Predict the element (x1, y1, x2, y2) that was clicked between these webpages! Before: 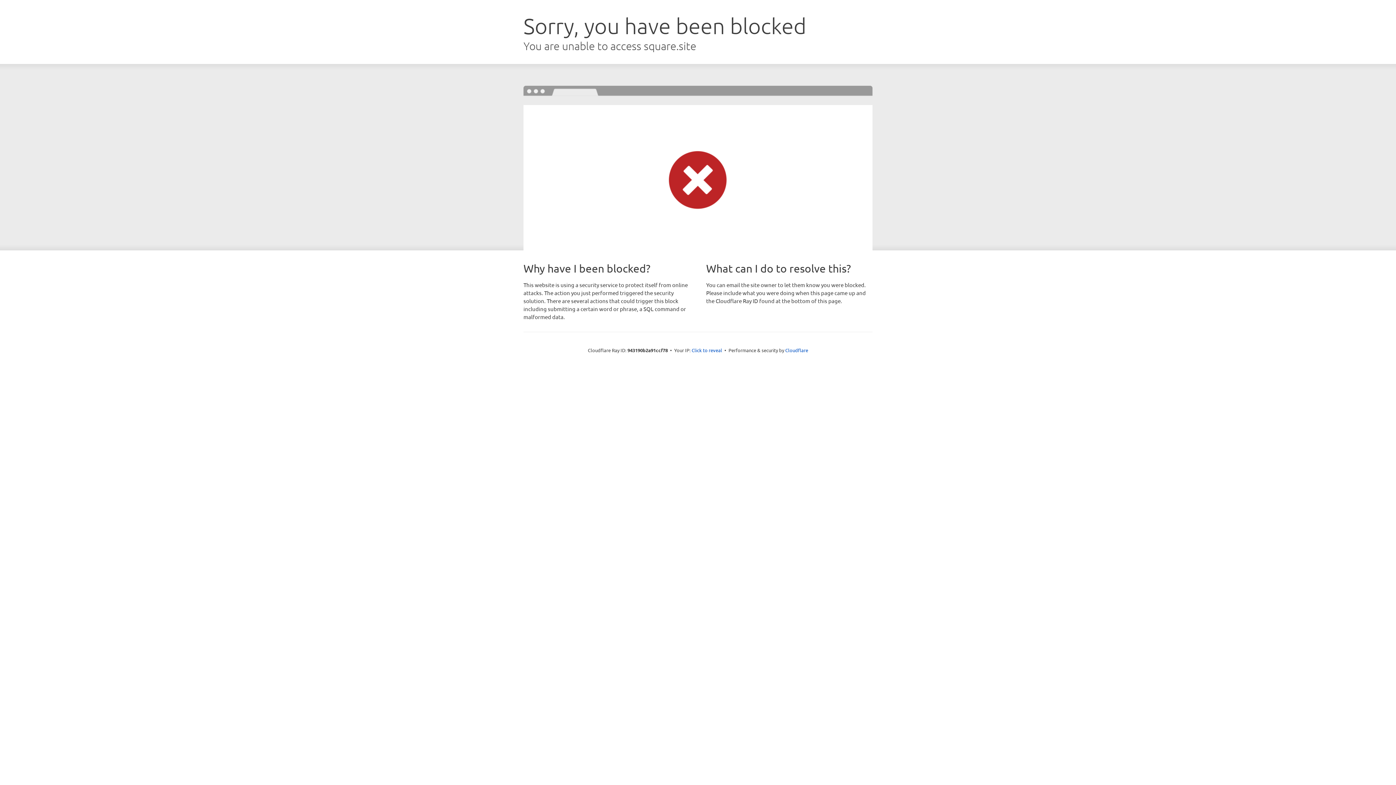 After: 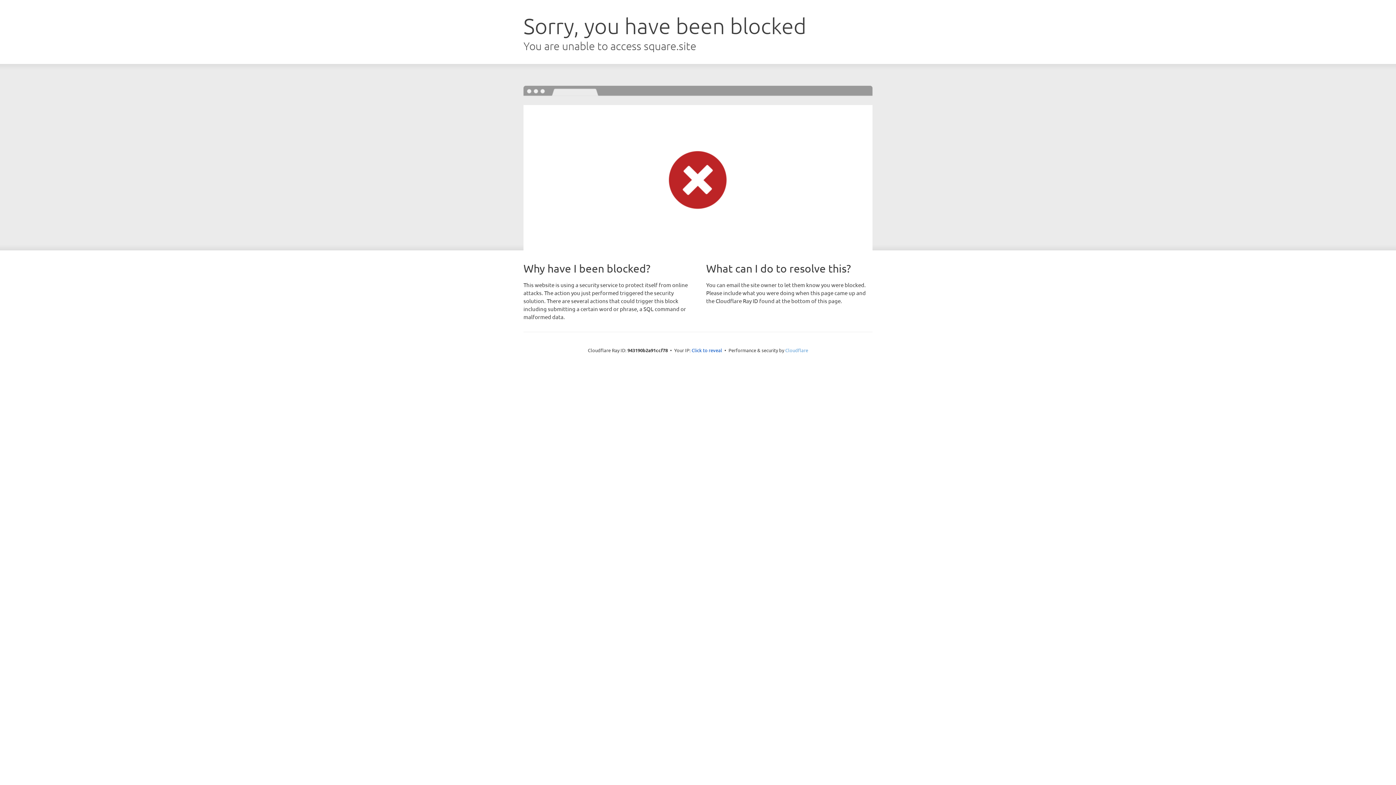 Action: label: Cloudflare bbox: (785, 347, 808, 353)